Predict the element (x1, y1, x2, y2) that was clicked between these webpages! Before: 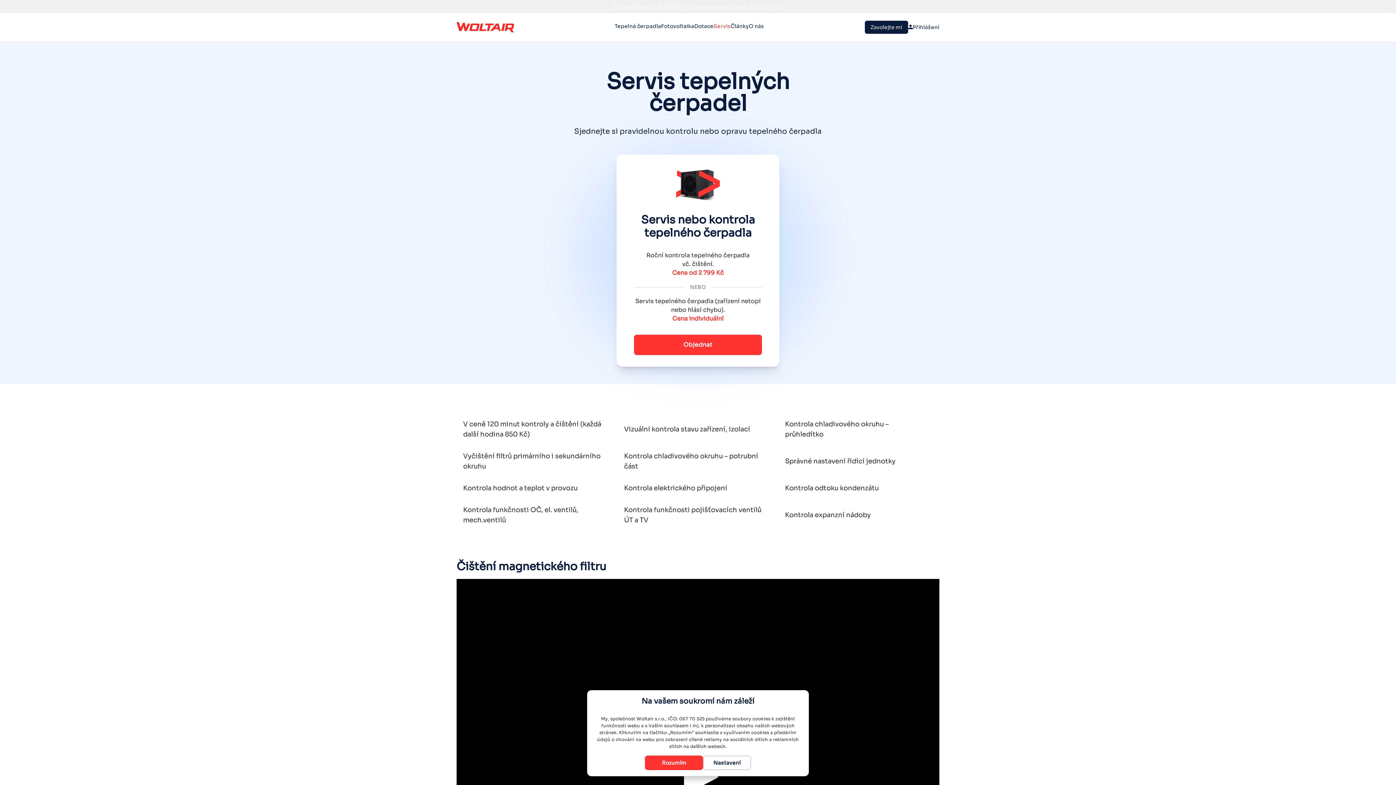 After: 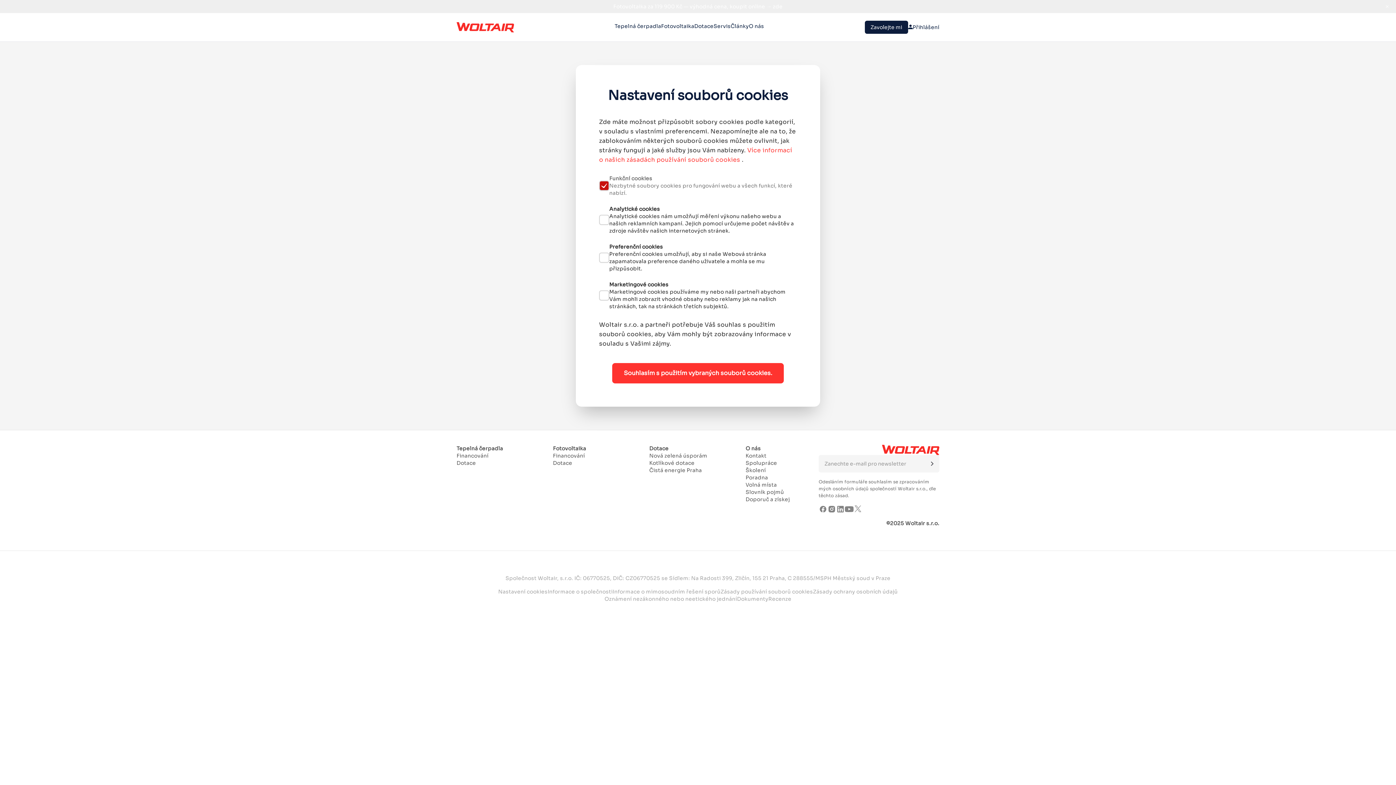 Action: bbox: (703, 756, 751, 770) label: Nastavení